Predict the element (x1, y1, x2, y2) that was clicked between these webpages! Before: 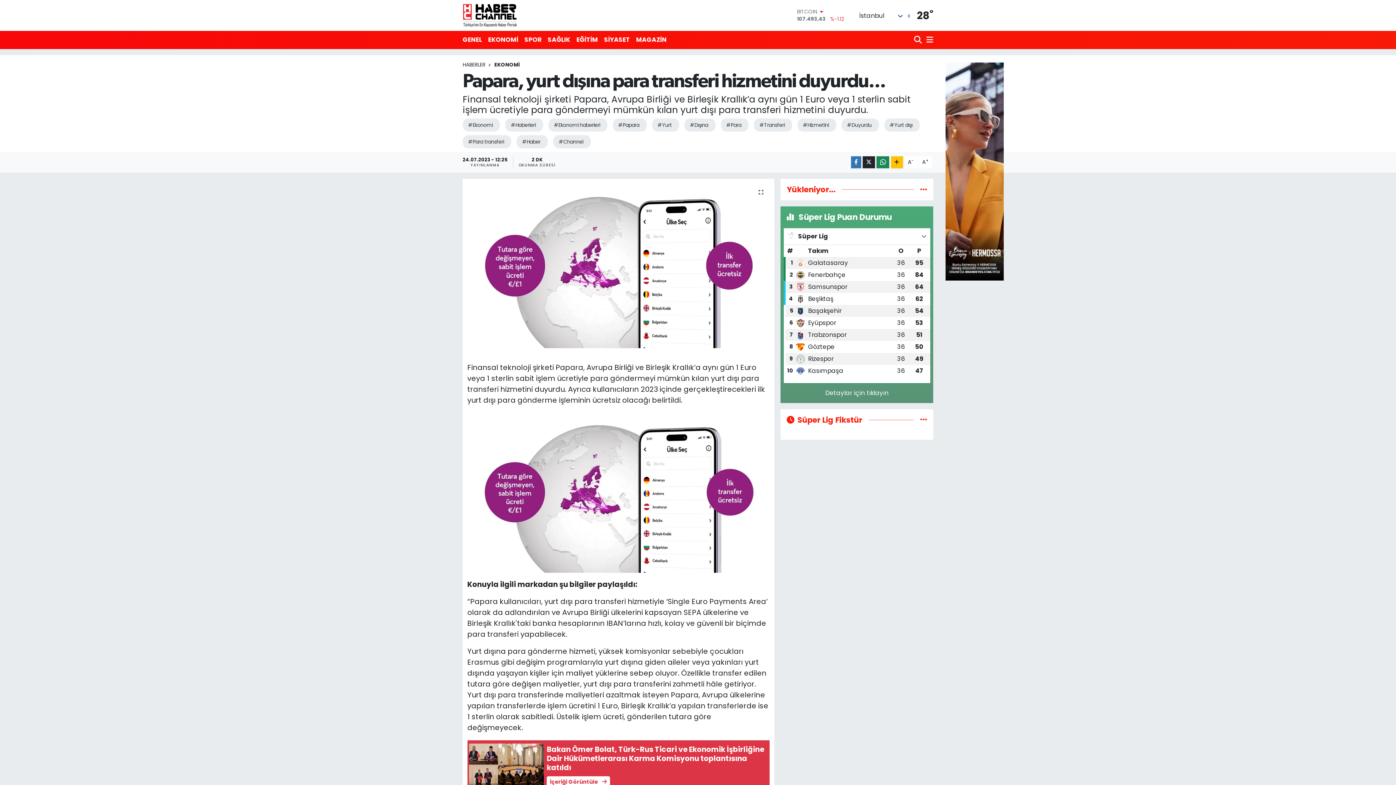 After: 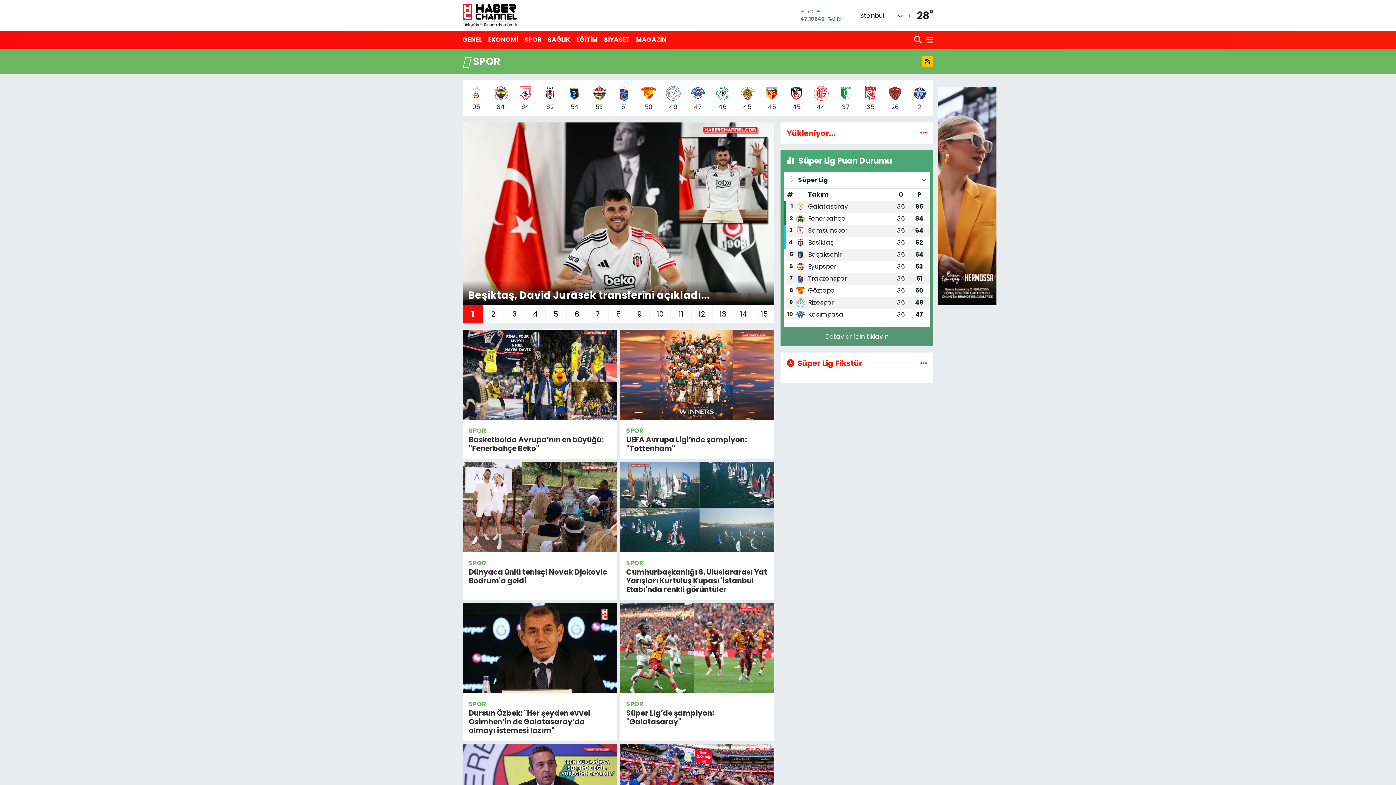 Action: bbox: (521, 32, 544, 47) label: SPOR